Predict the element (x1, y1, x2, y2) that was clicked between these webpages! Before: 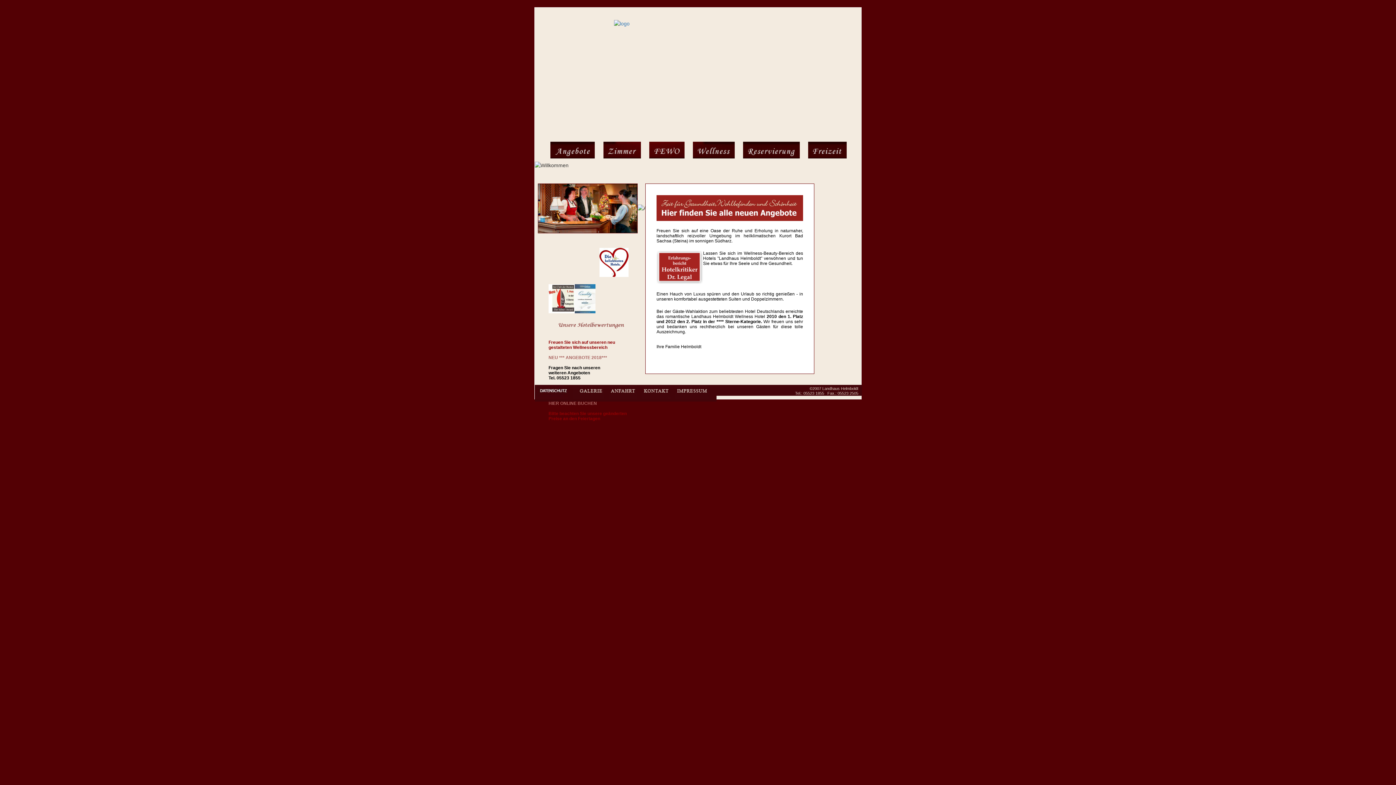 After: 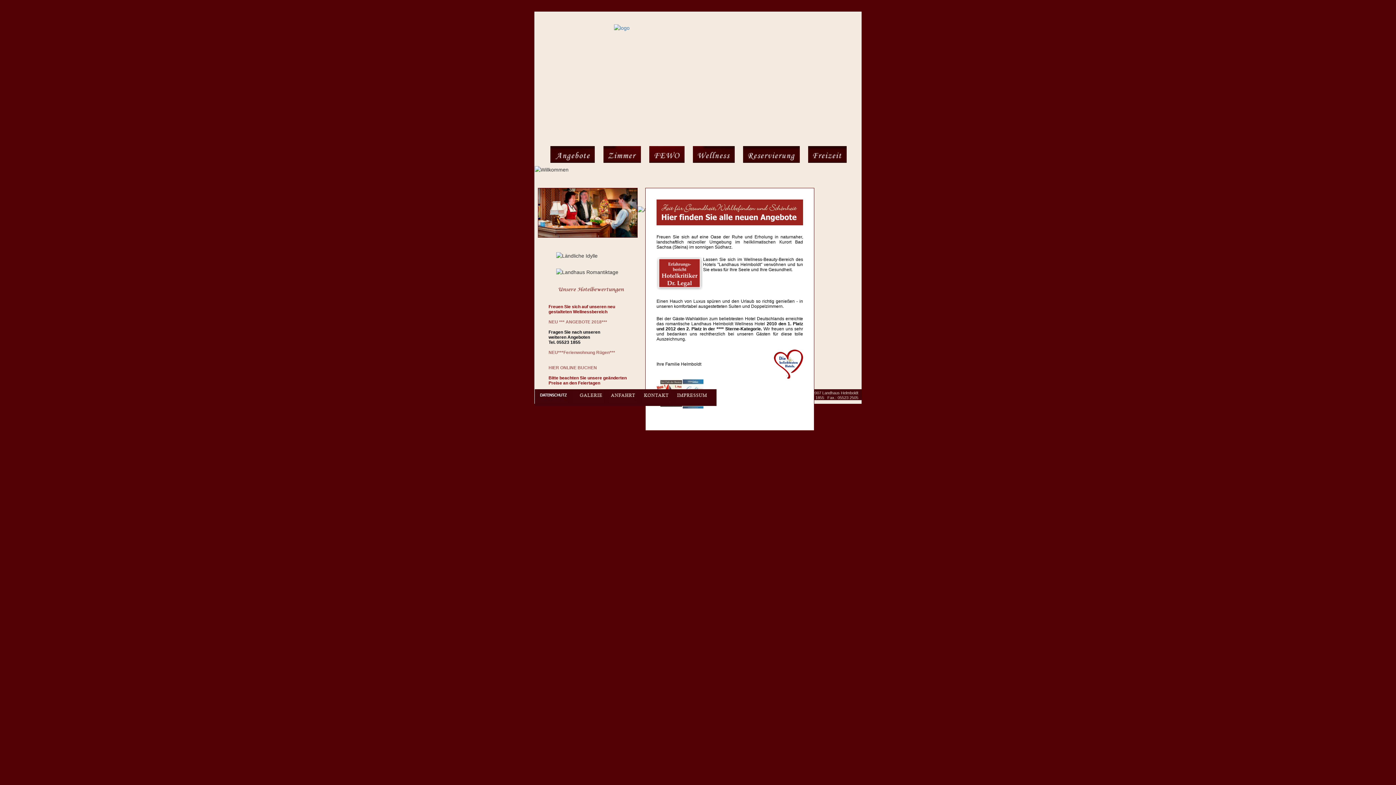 Action: bbox: (614, 20, 704, 27)